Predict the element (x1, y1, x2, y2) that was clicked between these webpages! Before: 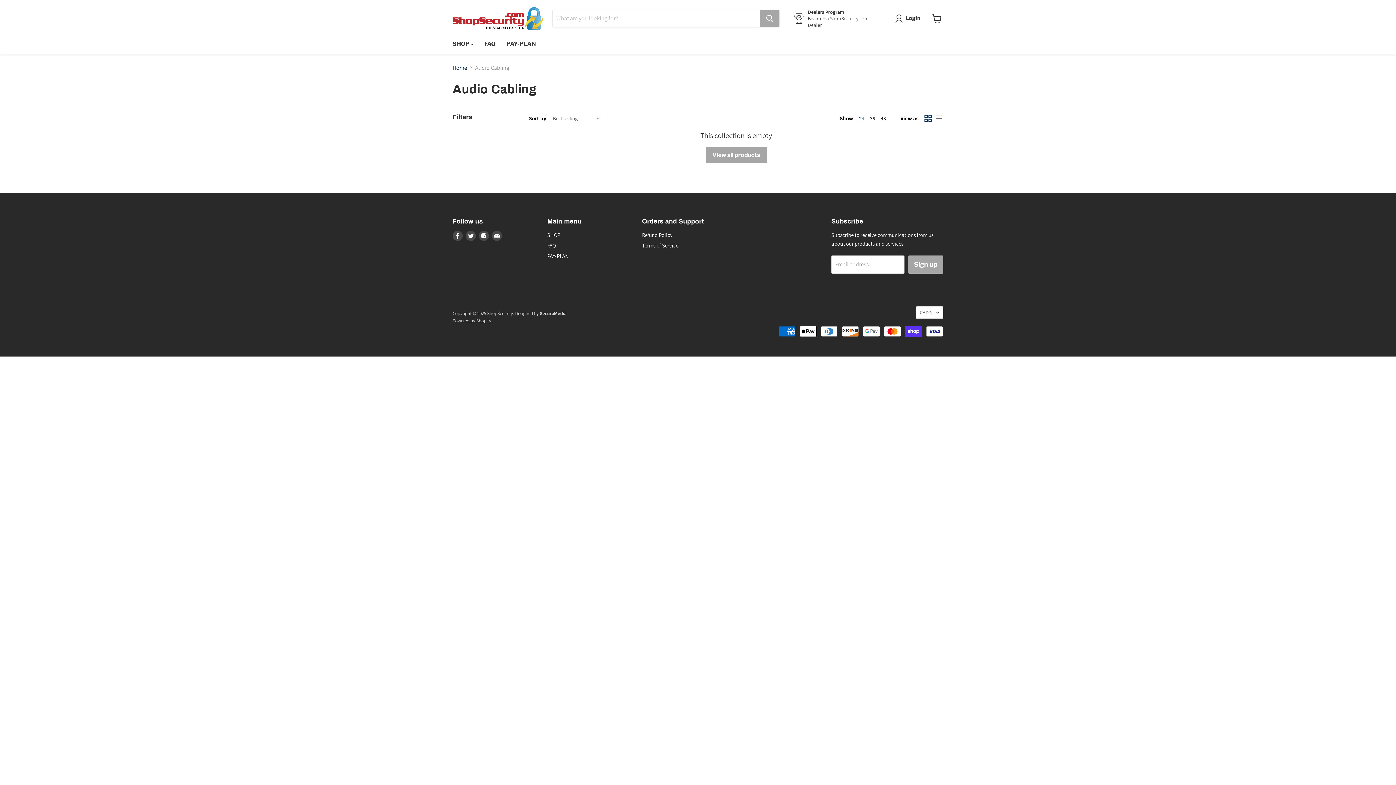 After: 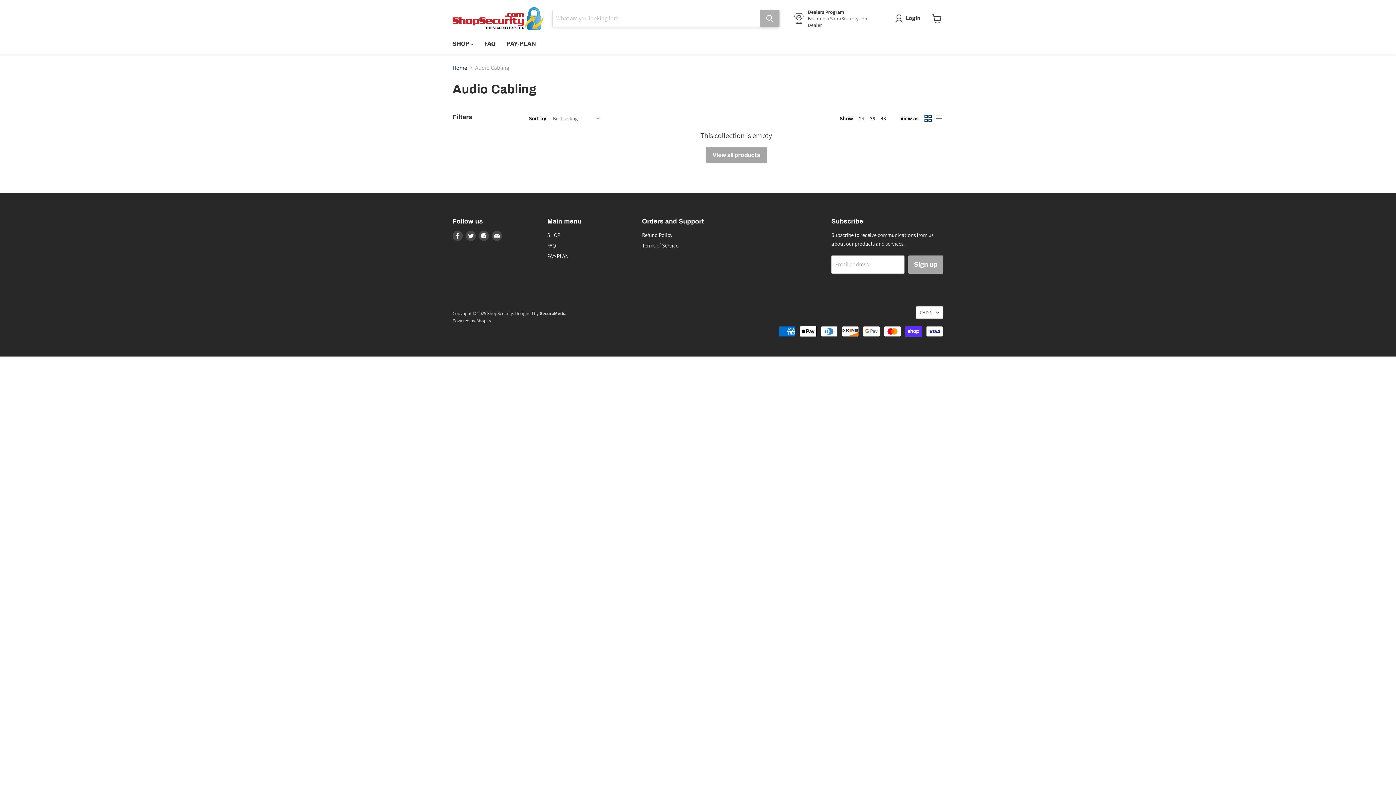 Action: bbox: (760, 10, 779, 26) label: Search